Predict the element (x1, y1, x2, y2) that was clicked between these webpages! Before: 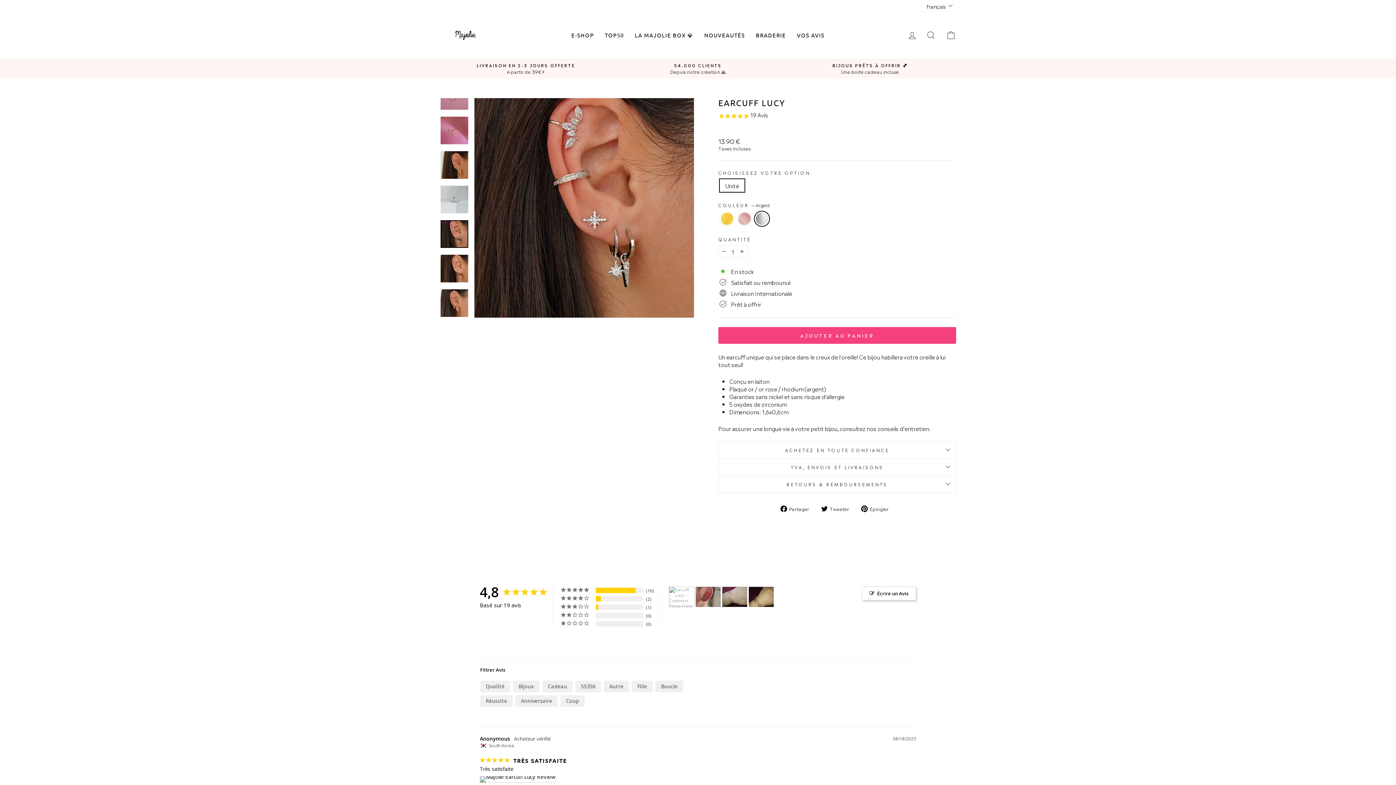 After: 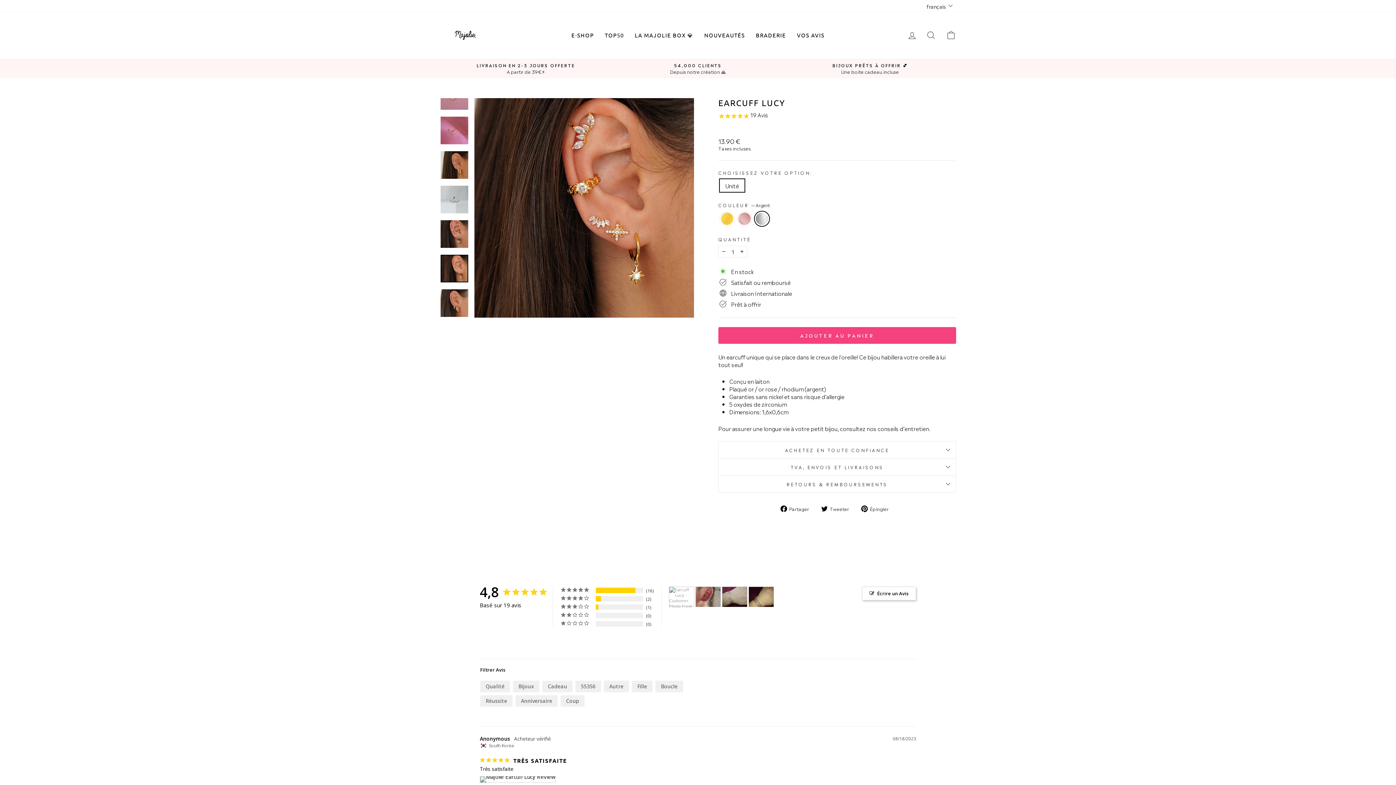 Action: bbox: (440, 254, 468, 282)